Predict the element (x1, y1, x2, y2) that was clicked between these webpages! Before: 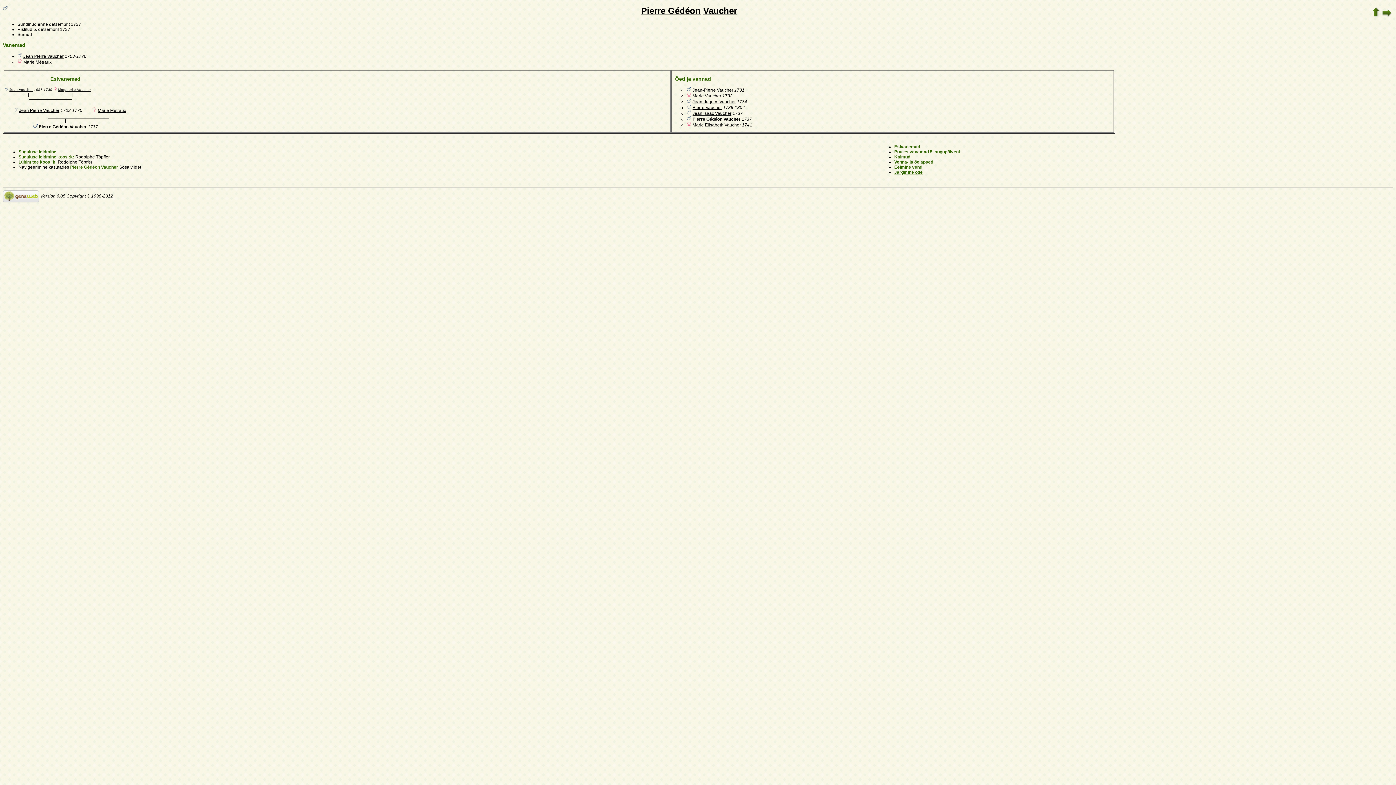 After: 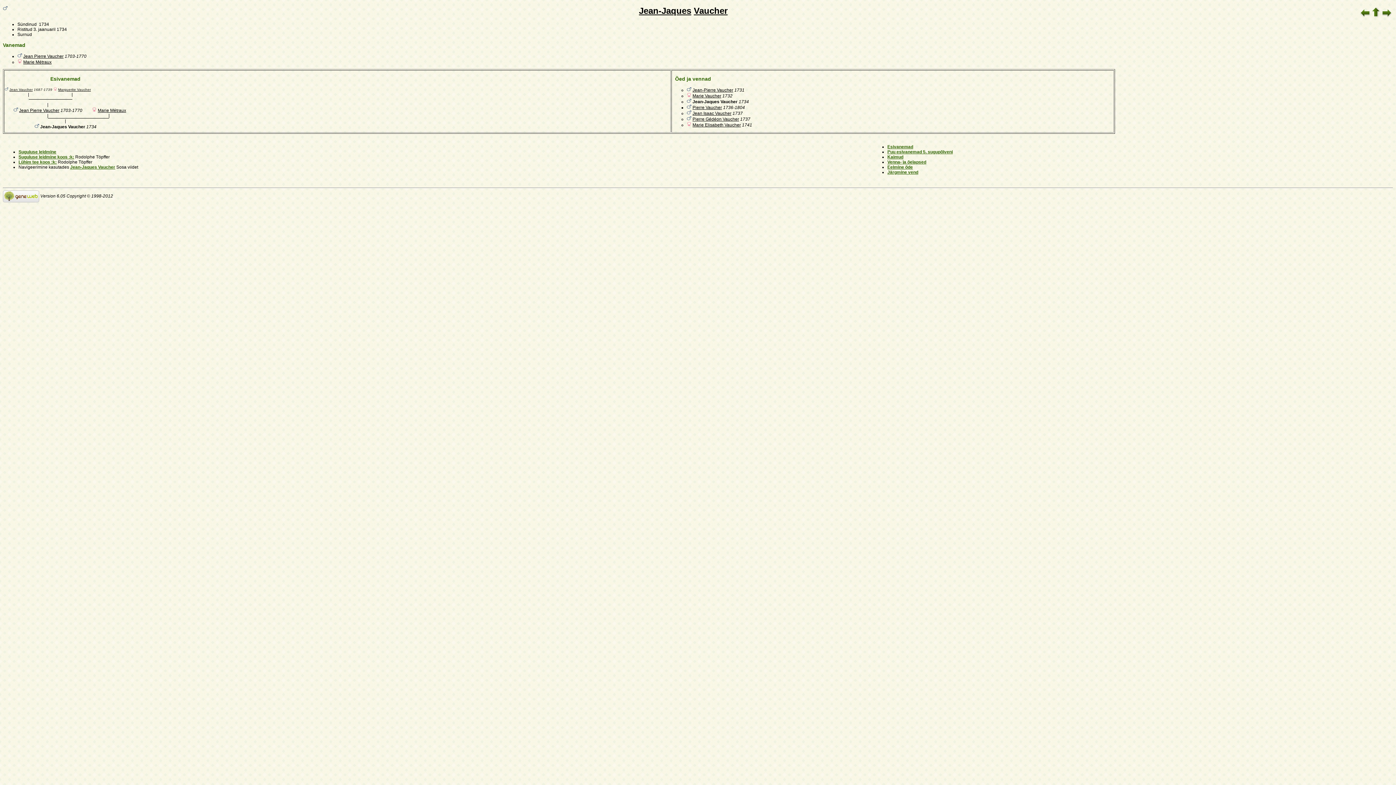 Action: label: Jean-Jaques Vaucher bbox: (692, 99, 736, 104)